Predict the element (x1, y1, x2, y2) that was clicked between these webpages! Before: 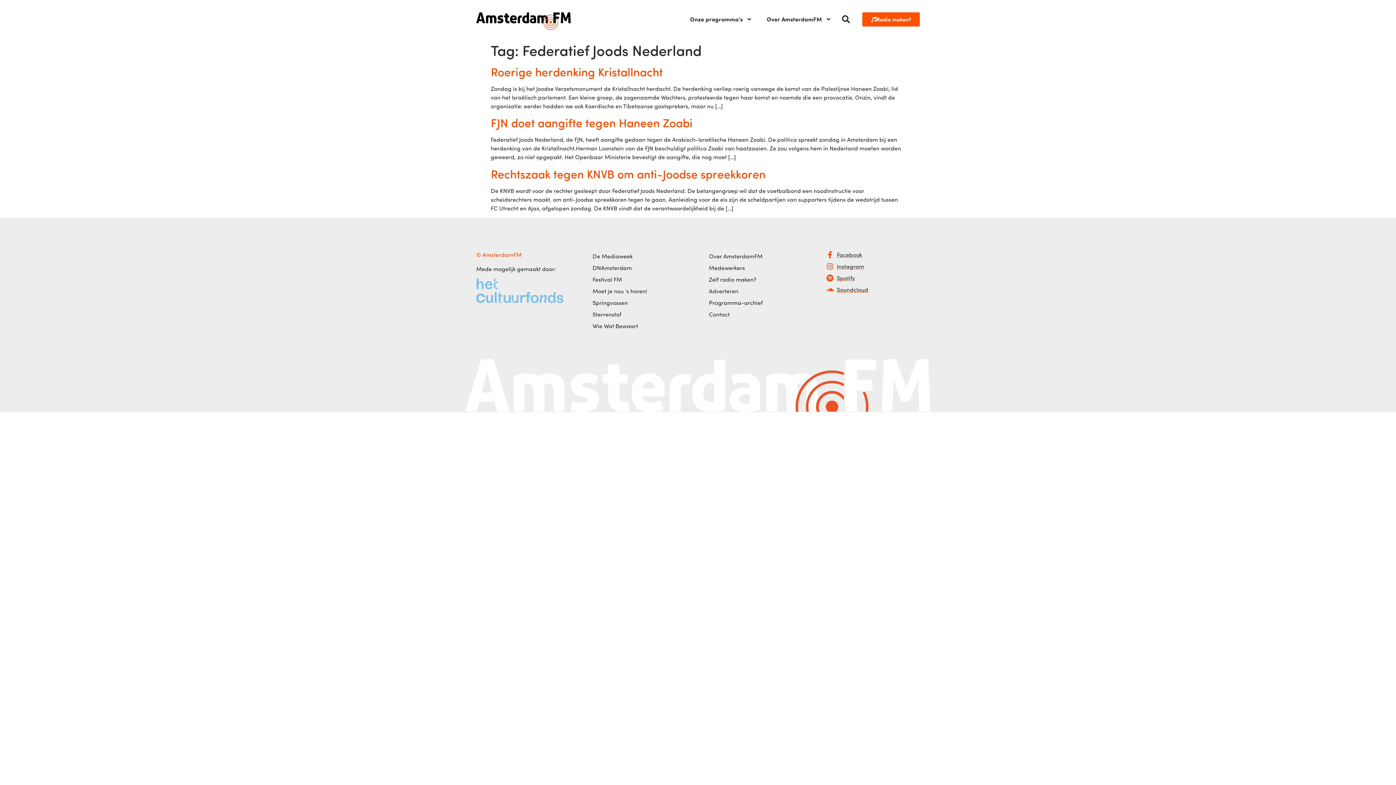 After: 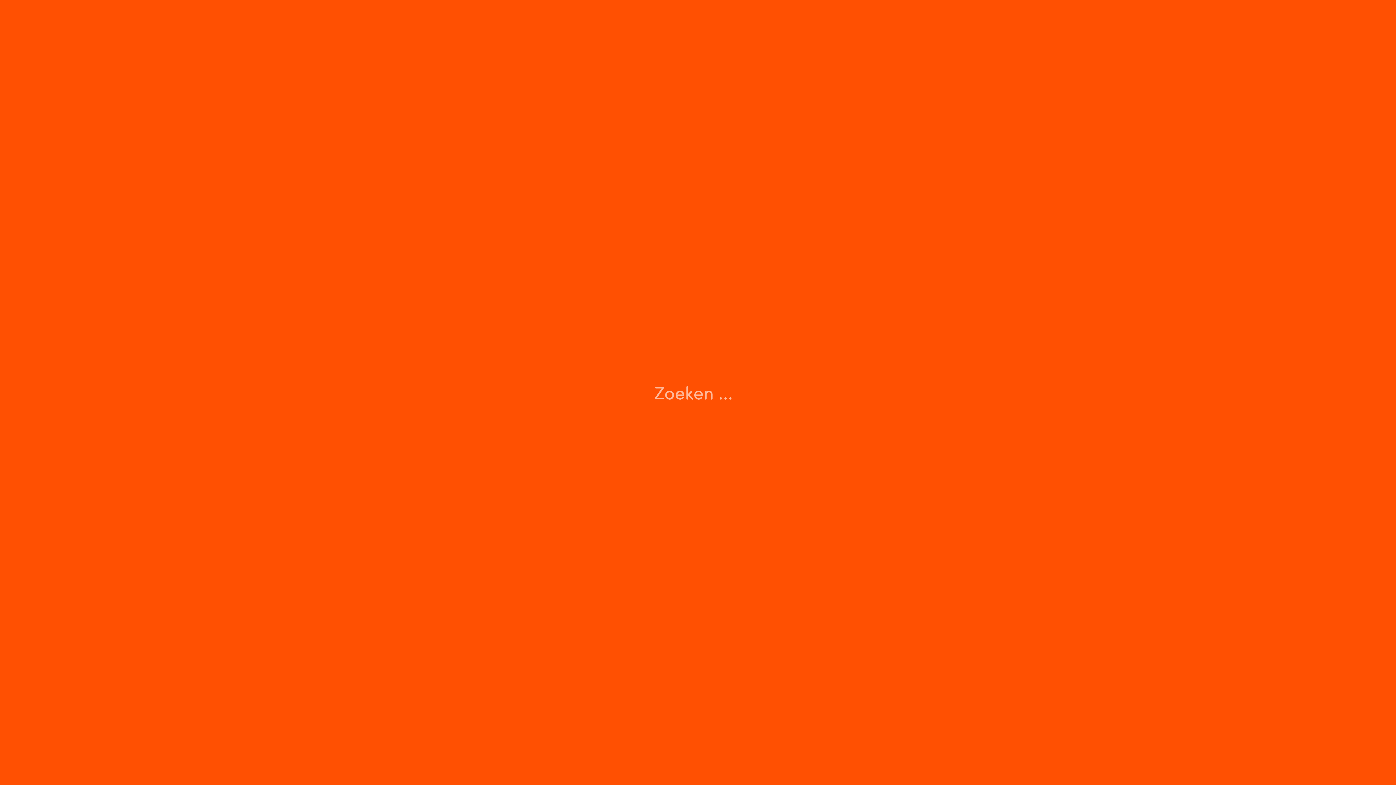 Action: bbox: (838, 12, 853, 26) label: Zoeken